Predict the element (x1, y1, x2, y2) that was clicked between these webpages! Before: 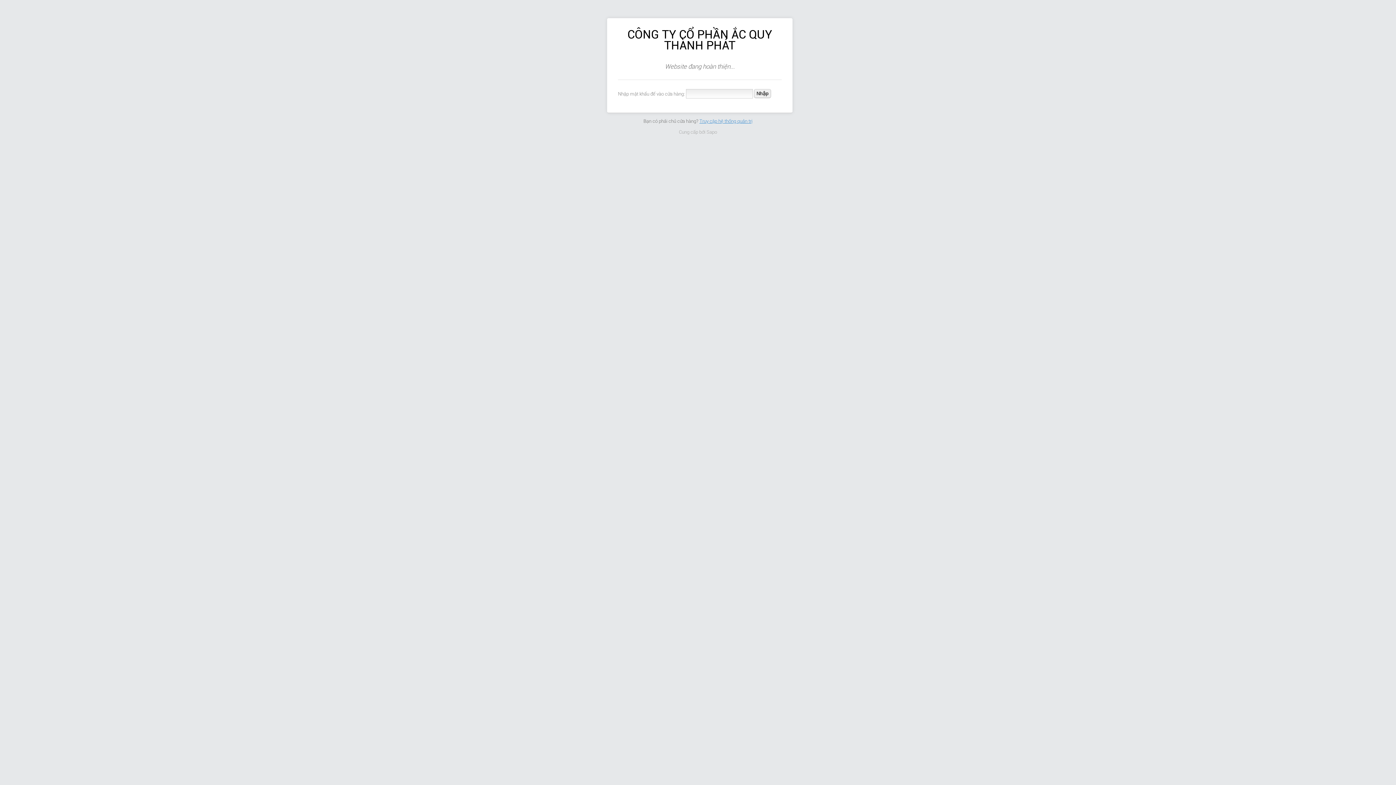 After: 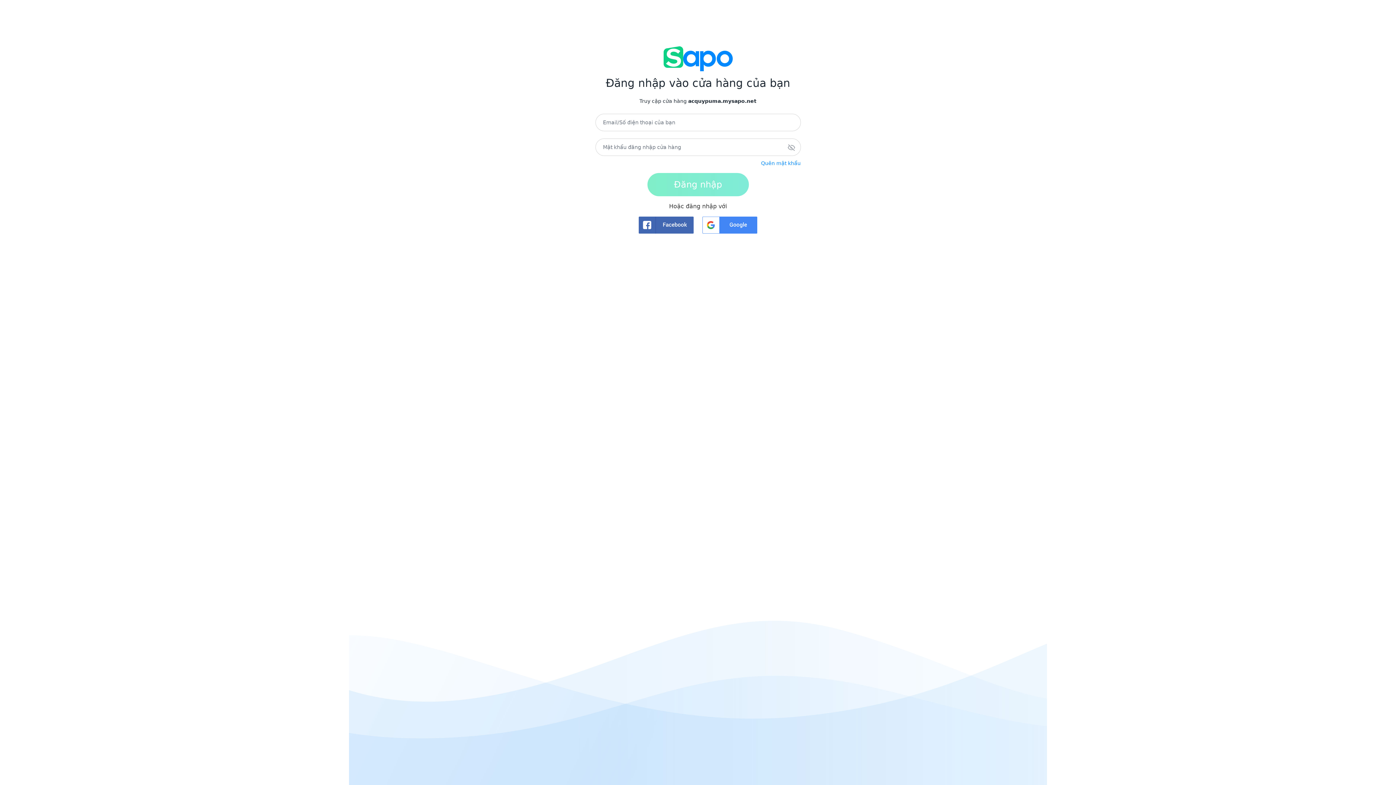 Action: bbox: (699, 118, 752, 123) label: Truy cập hệ thống quản trị